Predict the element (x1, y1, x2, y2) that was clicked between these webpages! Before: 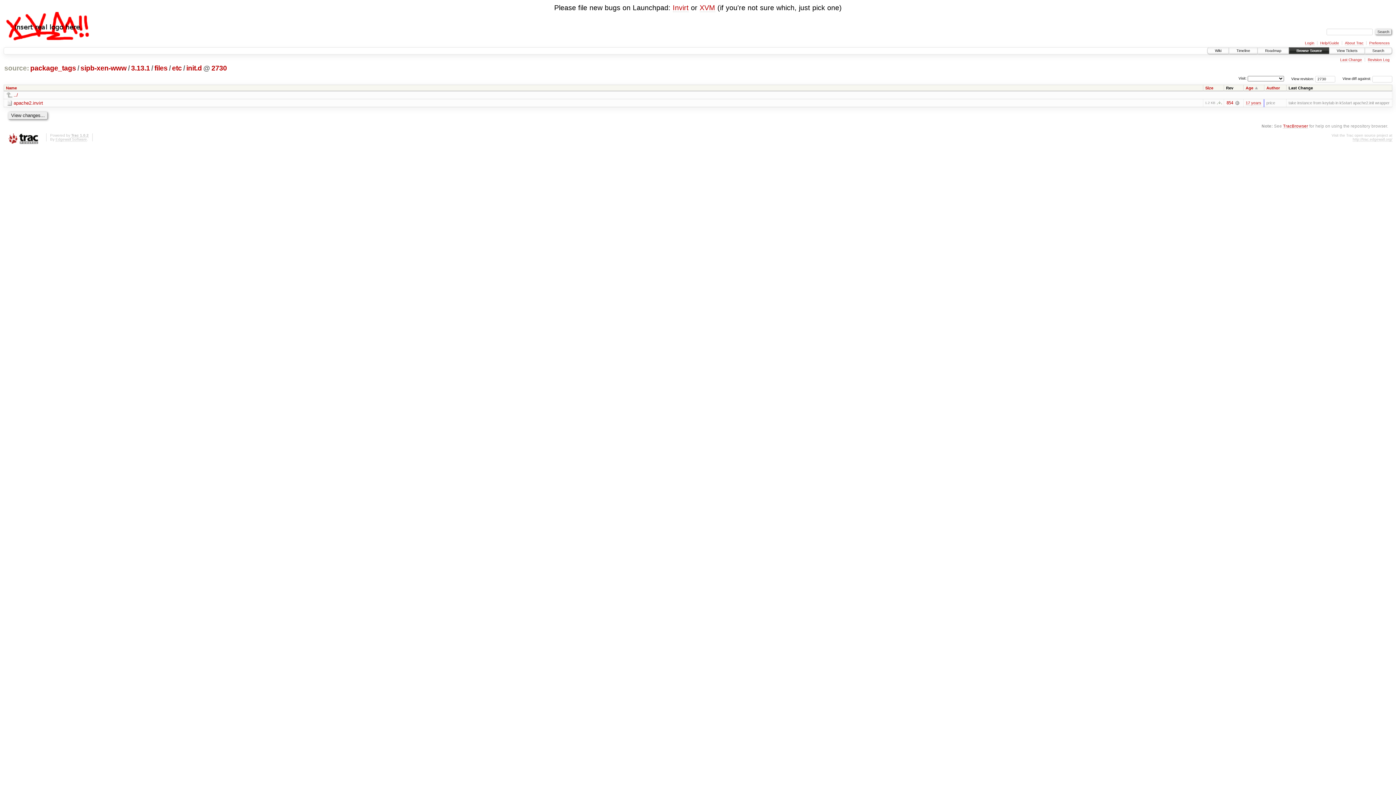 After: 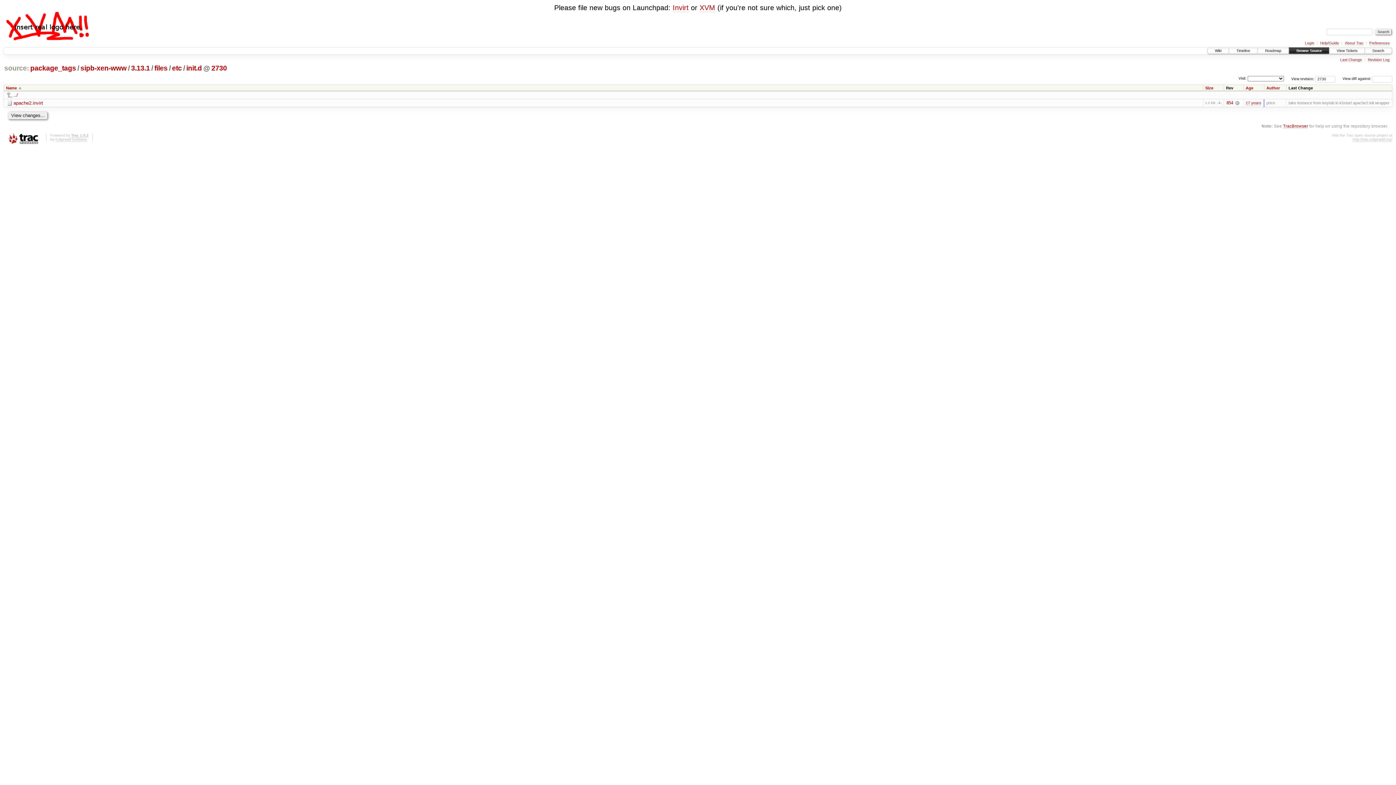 Action: bbox: (6, 85, 21, 90) label: Name